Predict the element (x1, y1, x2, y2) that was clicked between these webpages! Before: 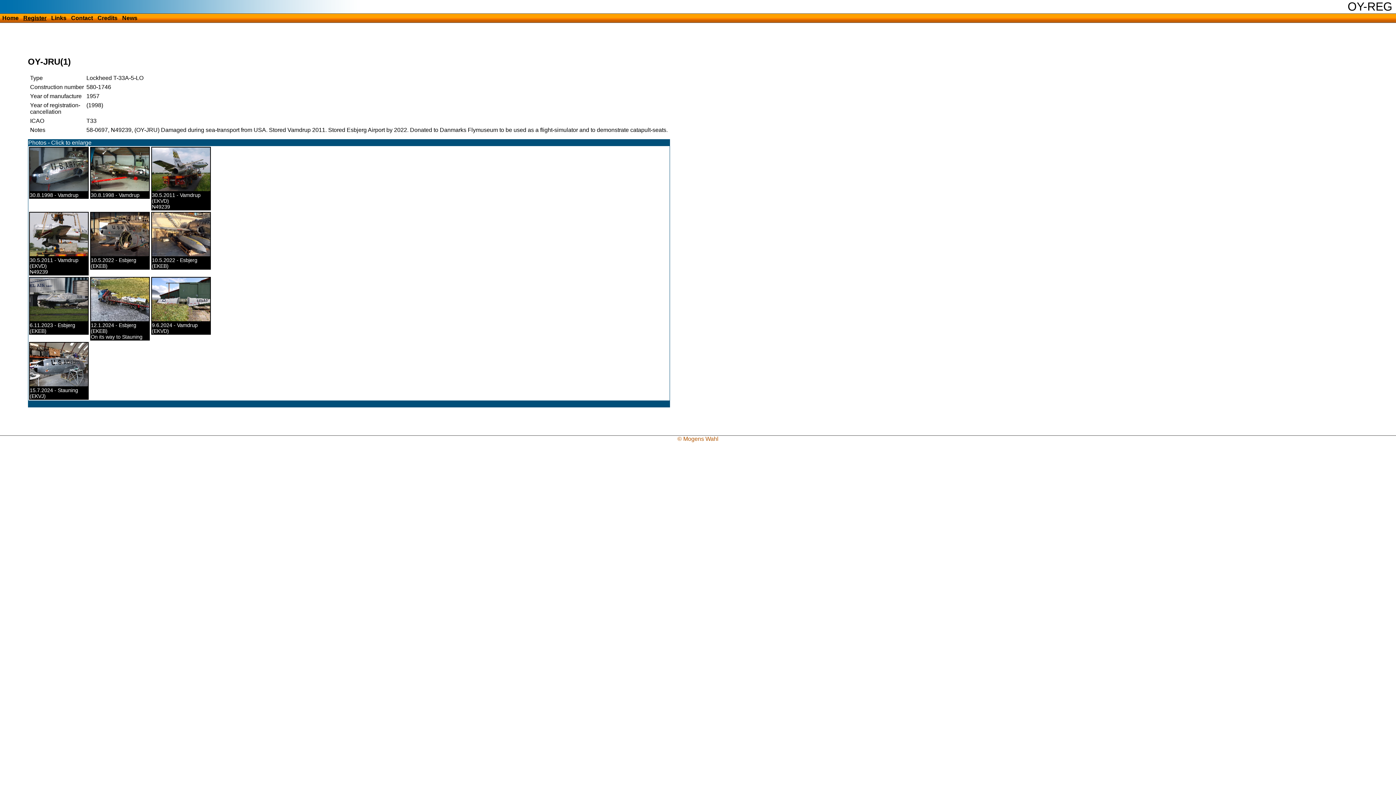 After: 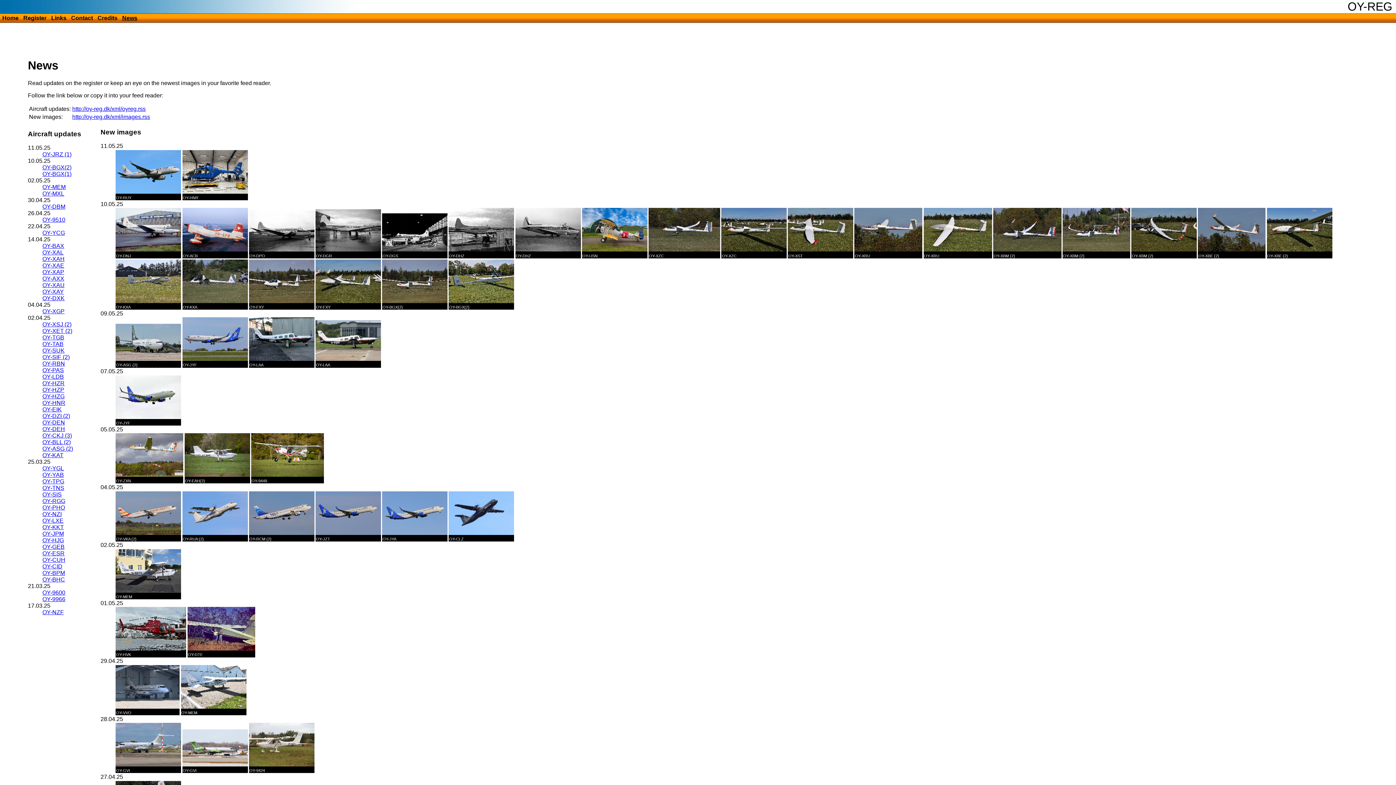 Action: bbox: (121, 13, 138, 22) label: News